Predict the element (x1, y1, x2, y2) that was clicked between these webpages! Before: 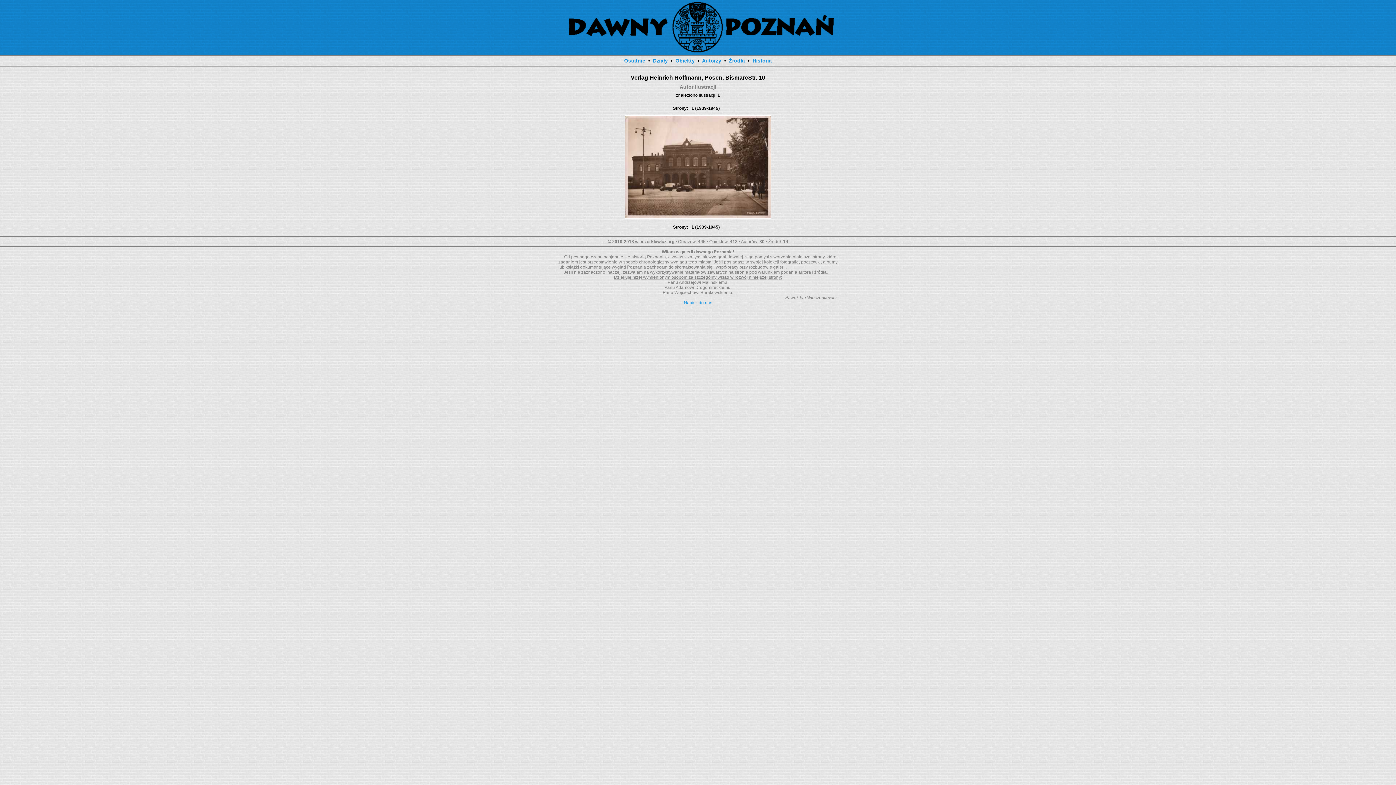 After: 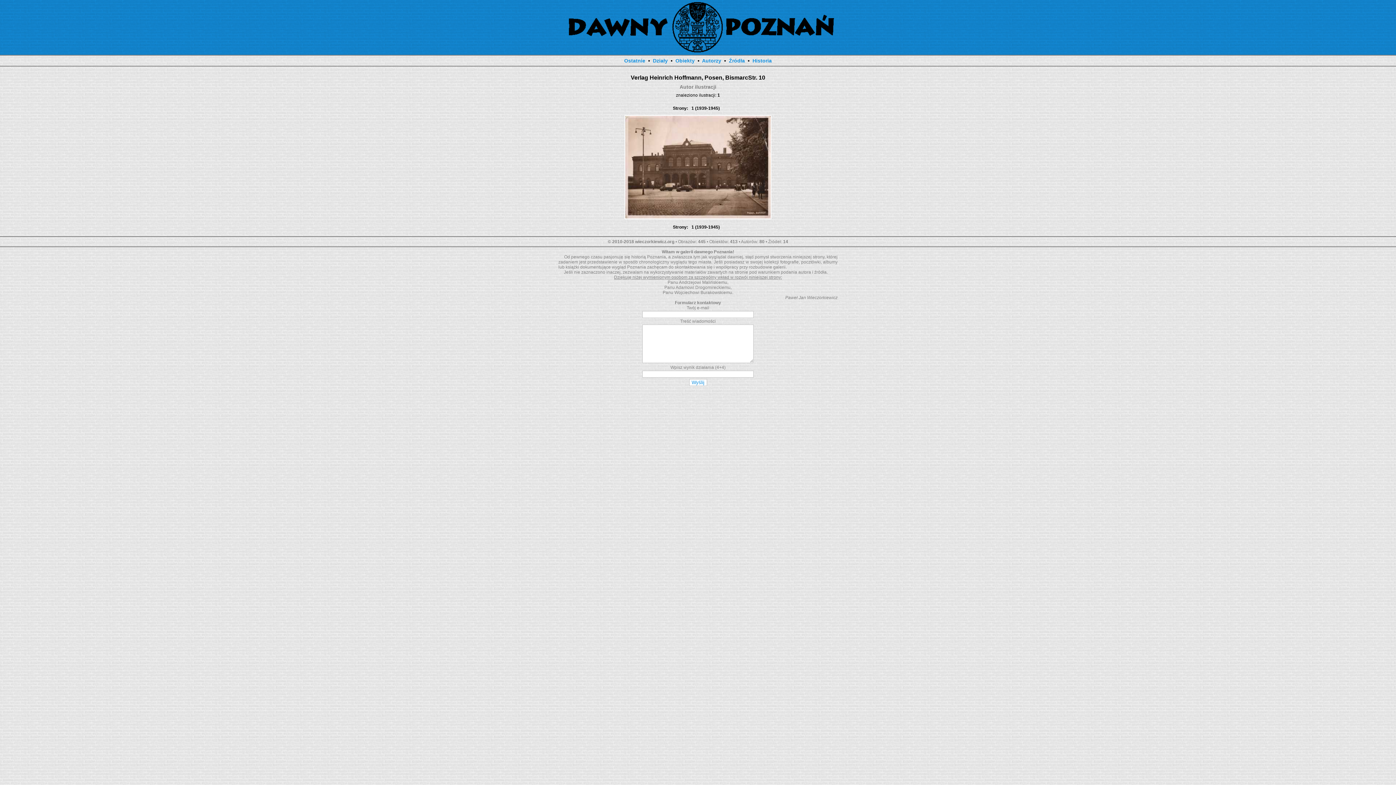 Action: bbox: (684, 300, 712, 305) label: Napisz do nas